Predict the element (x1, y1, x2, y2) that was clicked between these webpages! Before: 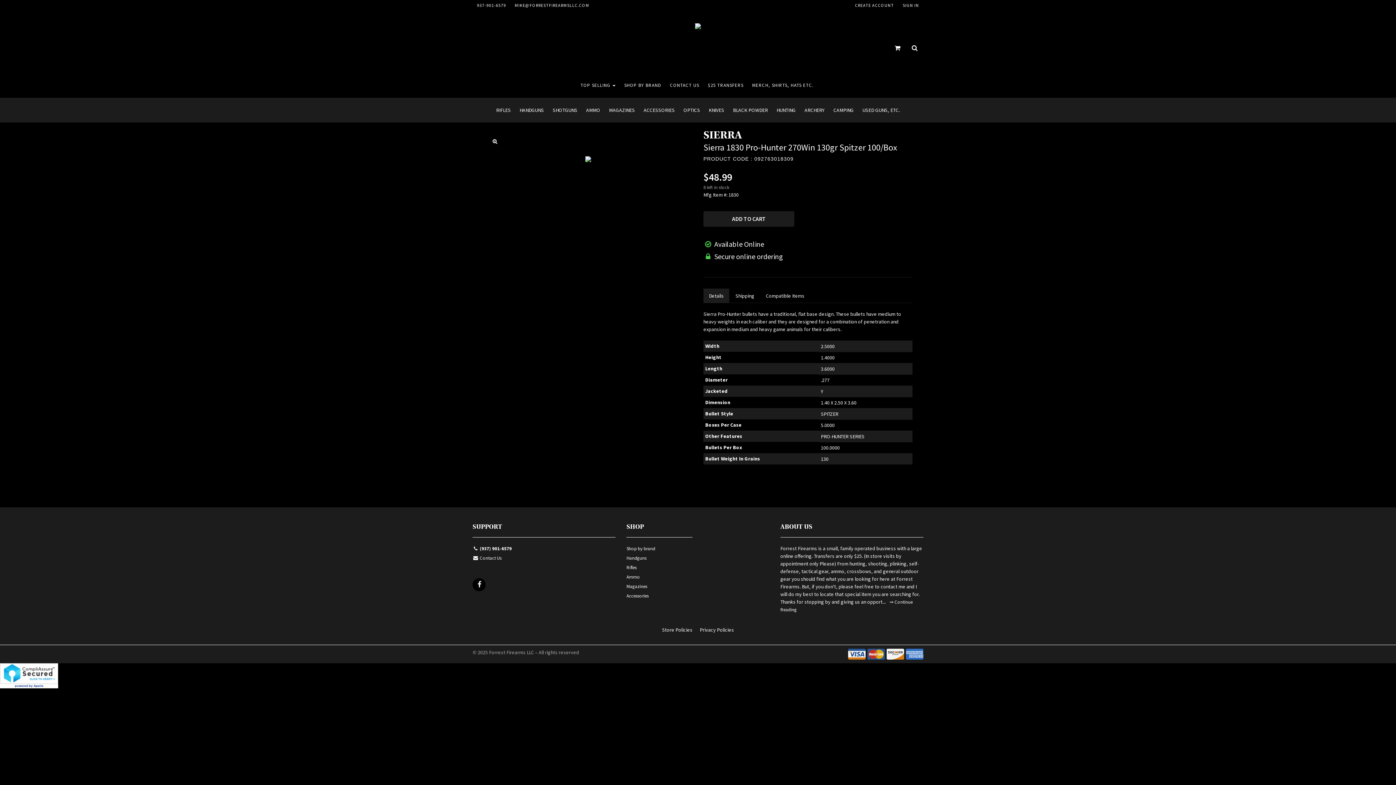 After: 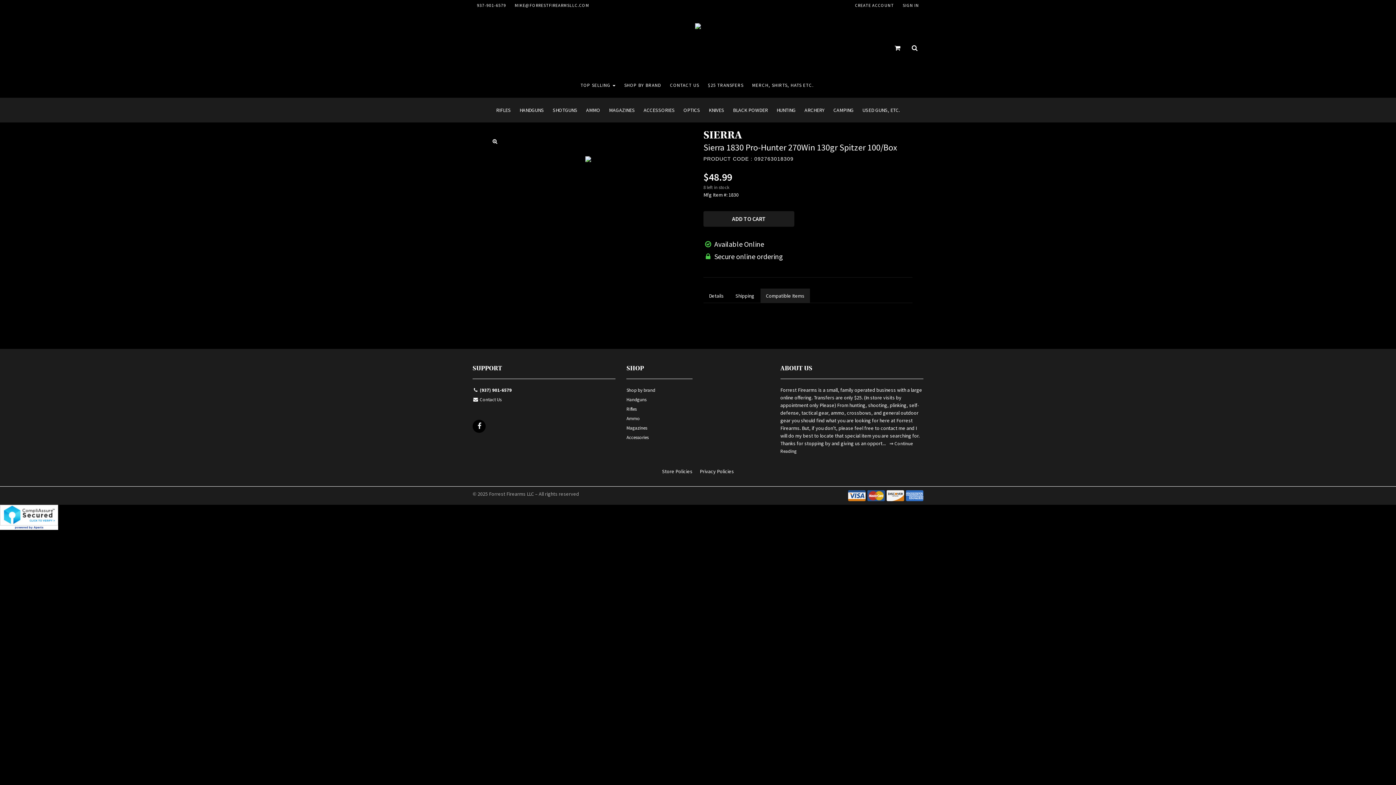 Action: bbox: (760, 288, 810, 303) label: Compatible Items